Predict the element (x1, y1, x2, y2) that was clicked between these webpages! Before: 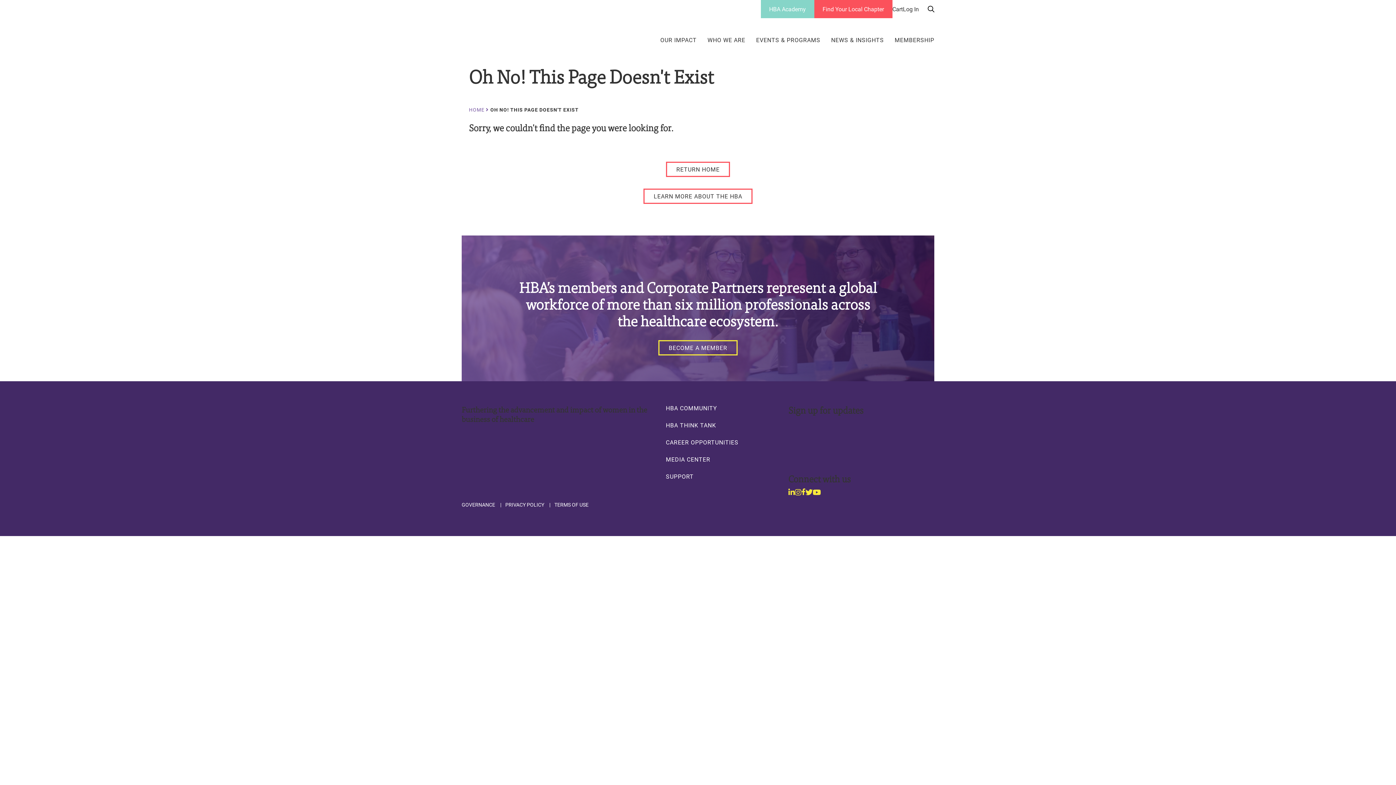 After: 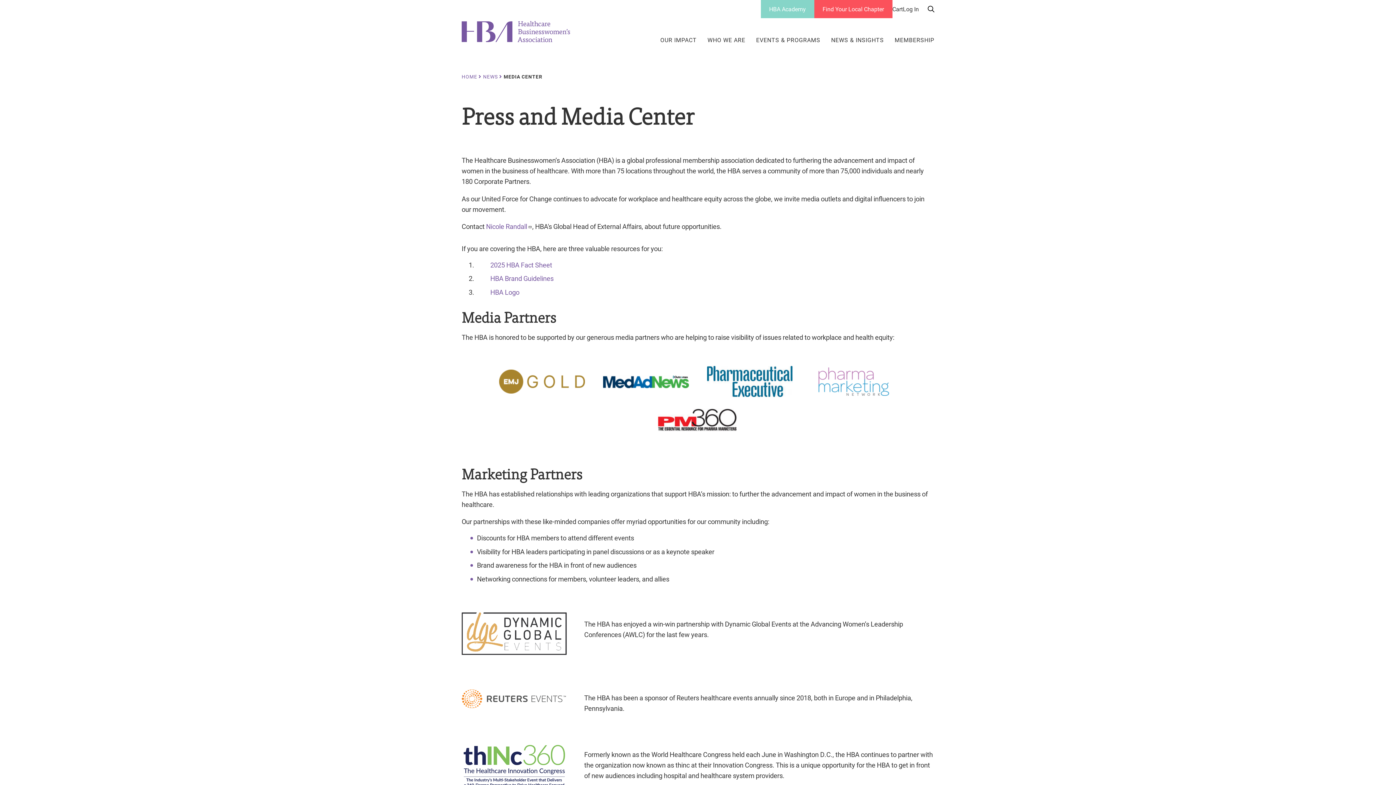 Action: bbox: (666, 455, 710, 463) label: MEDIA CENTER